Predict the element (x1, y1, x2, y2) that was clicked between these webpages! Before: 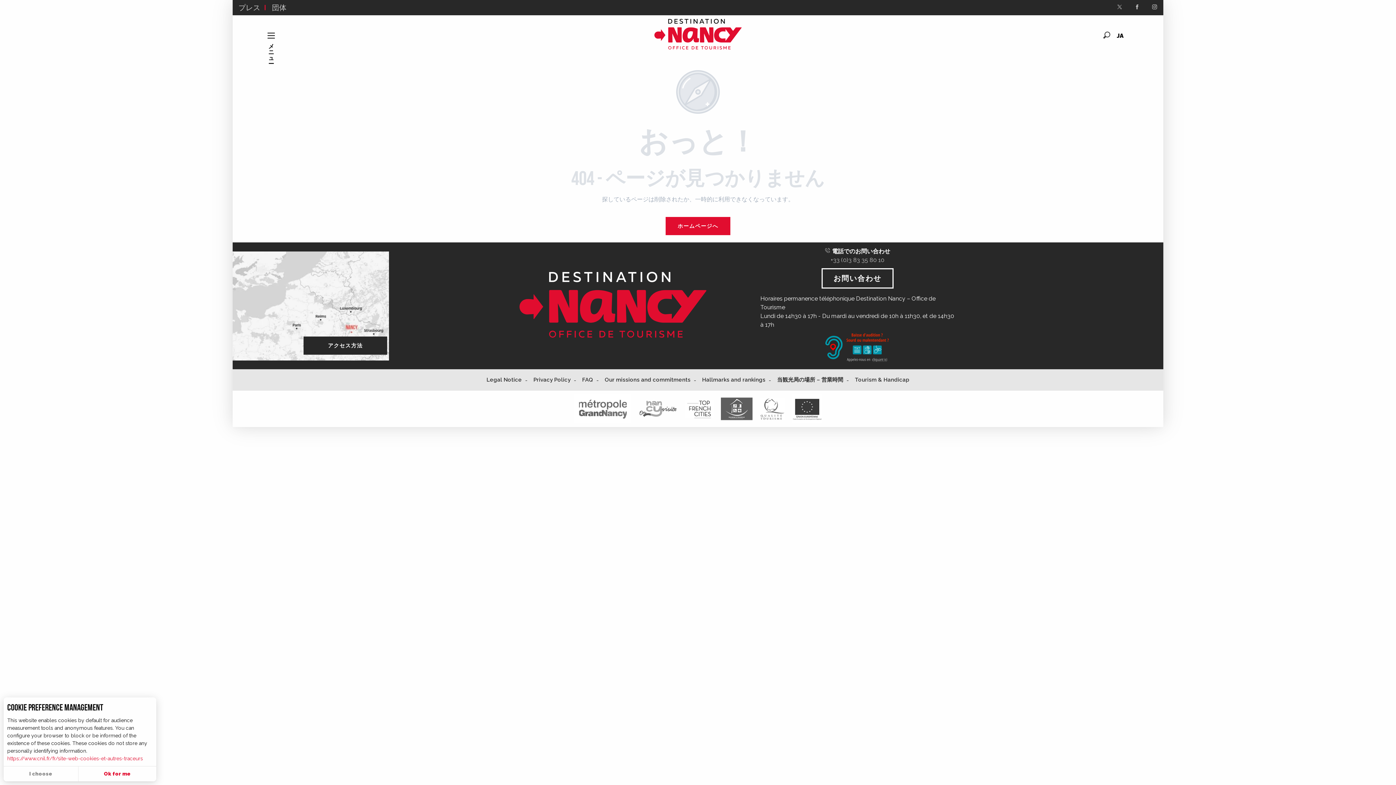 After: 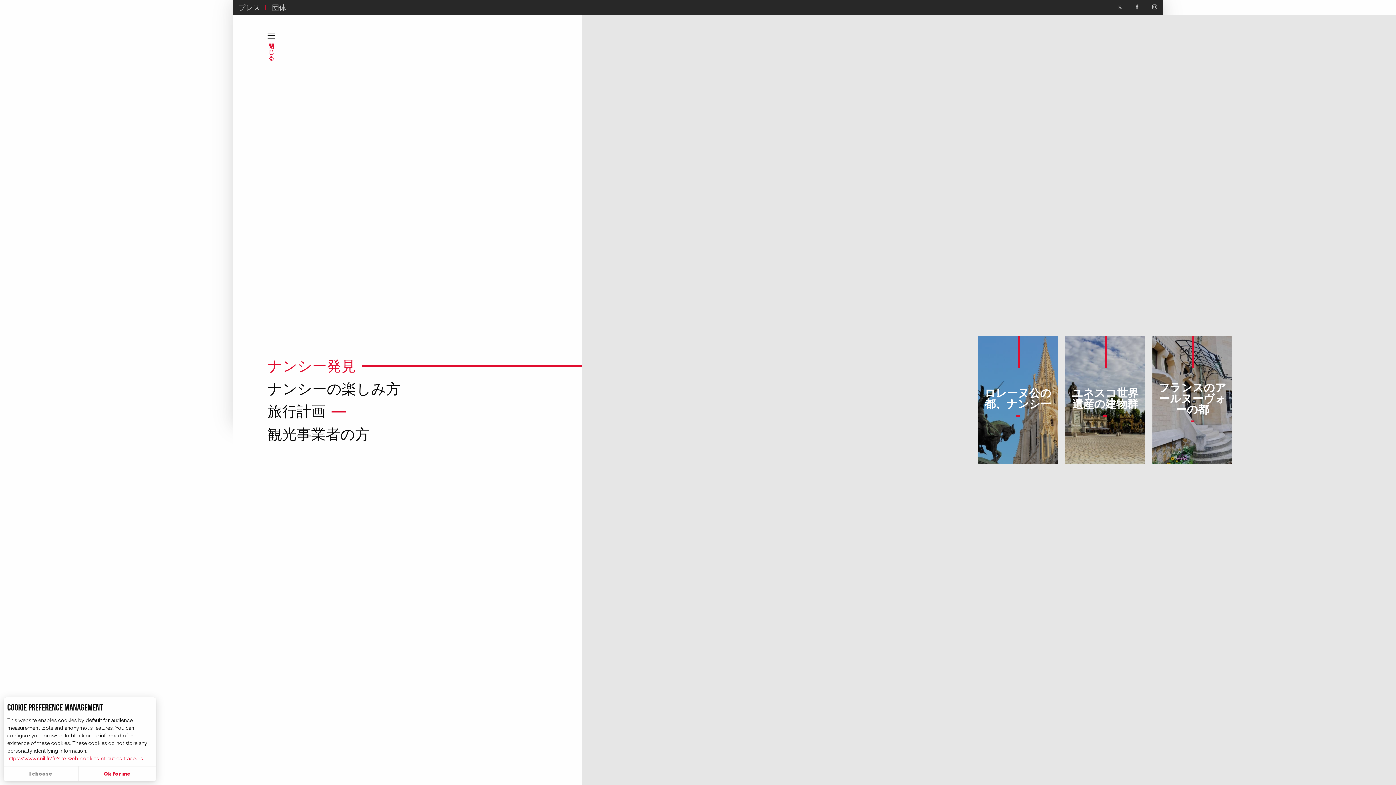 Action: label: メニュー bbox: (267, 32, 274, 38)